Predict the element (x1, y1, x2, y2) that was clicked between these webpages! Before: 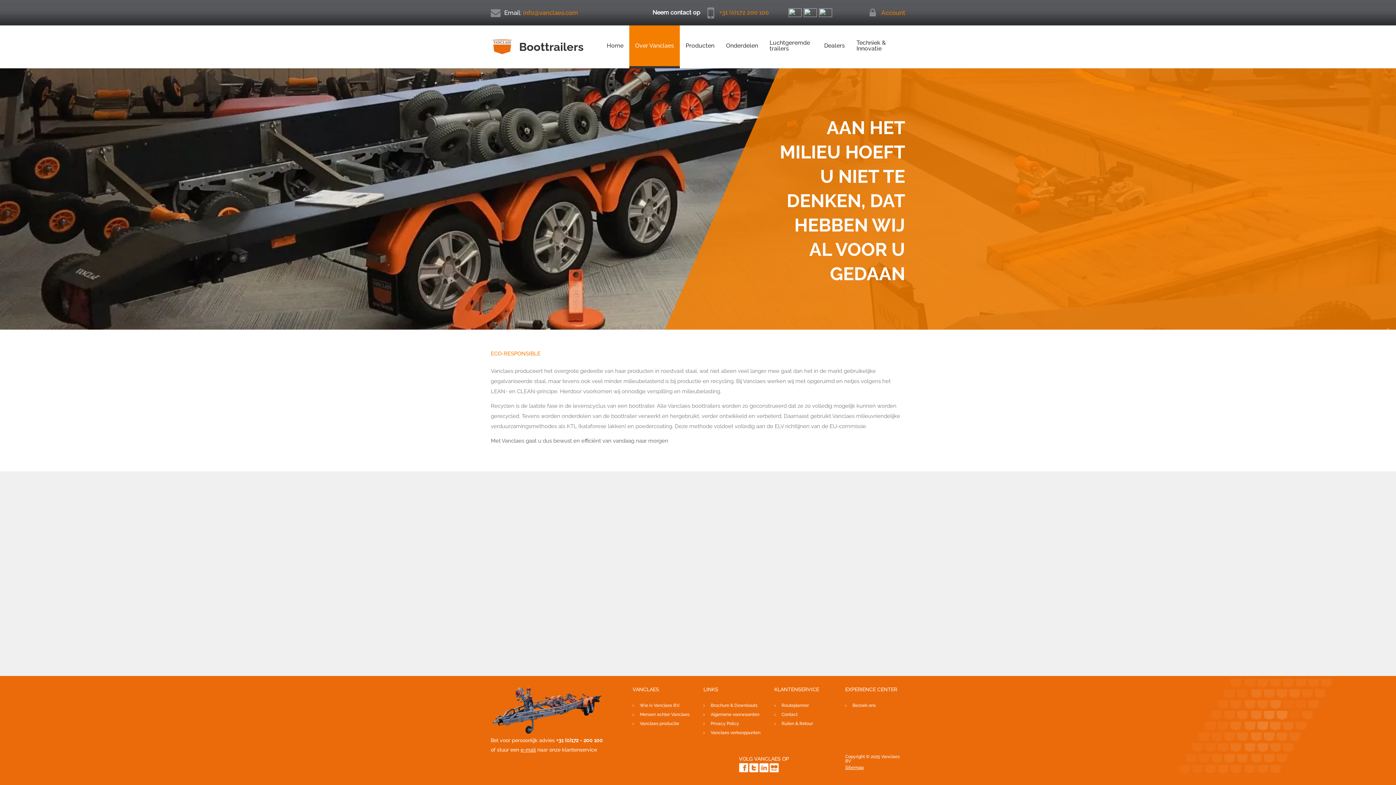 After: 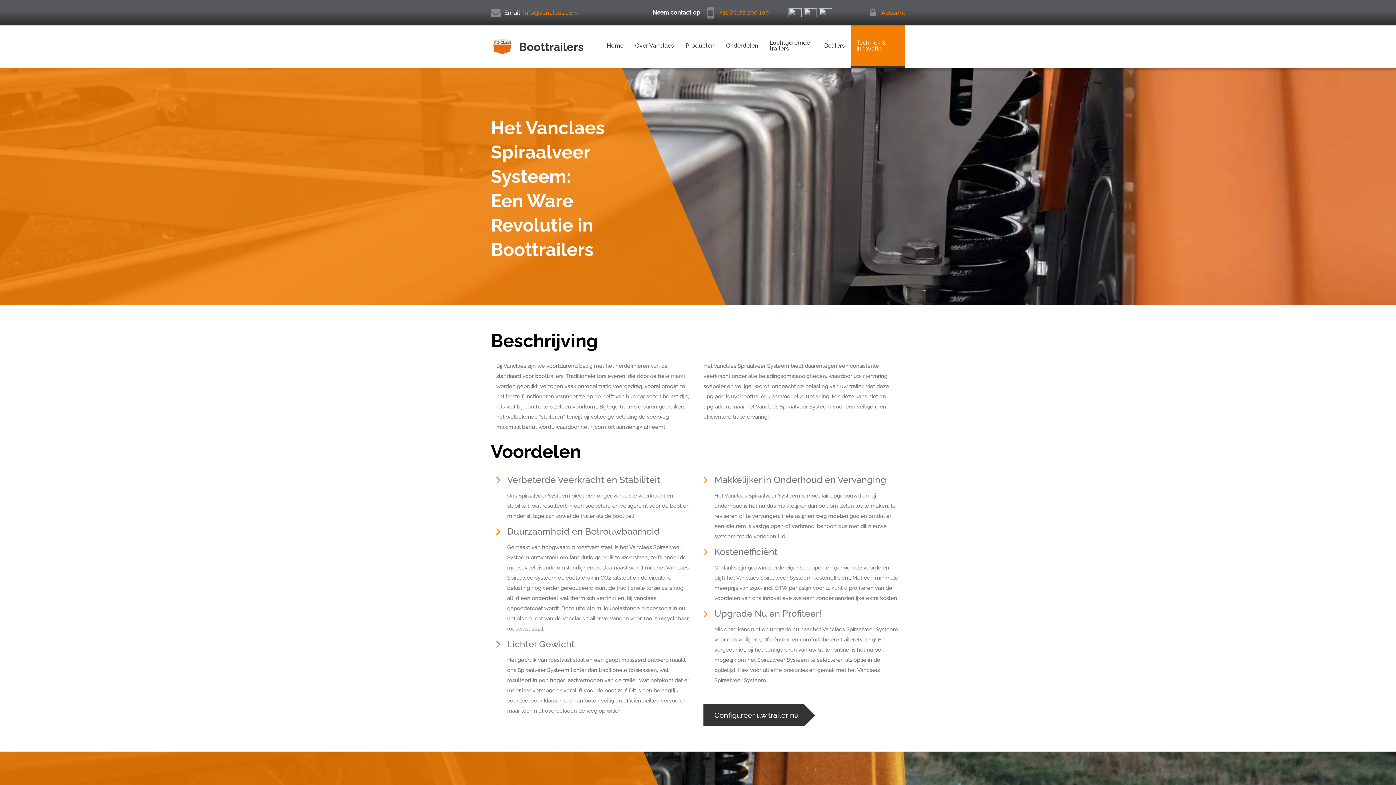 Action: label: Techniek & Innovatie bbox: (850, 25, 905, 68)